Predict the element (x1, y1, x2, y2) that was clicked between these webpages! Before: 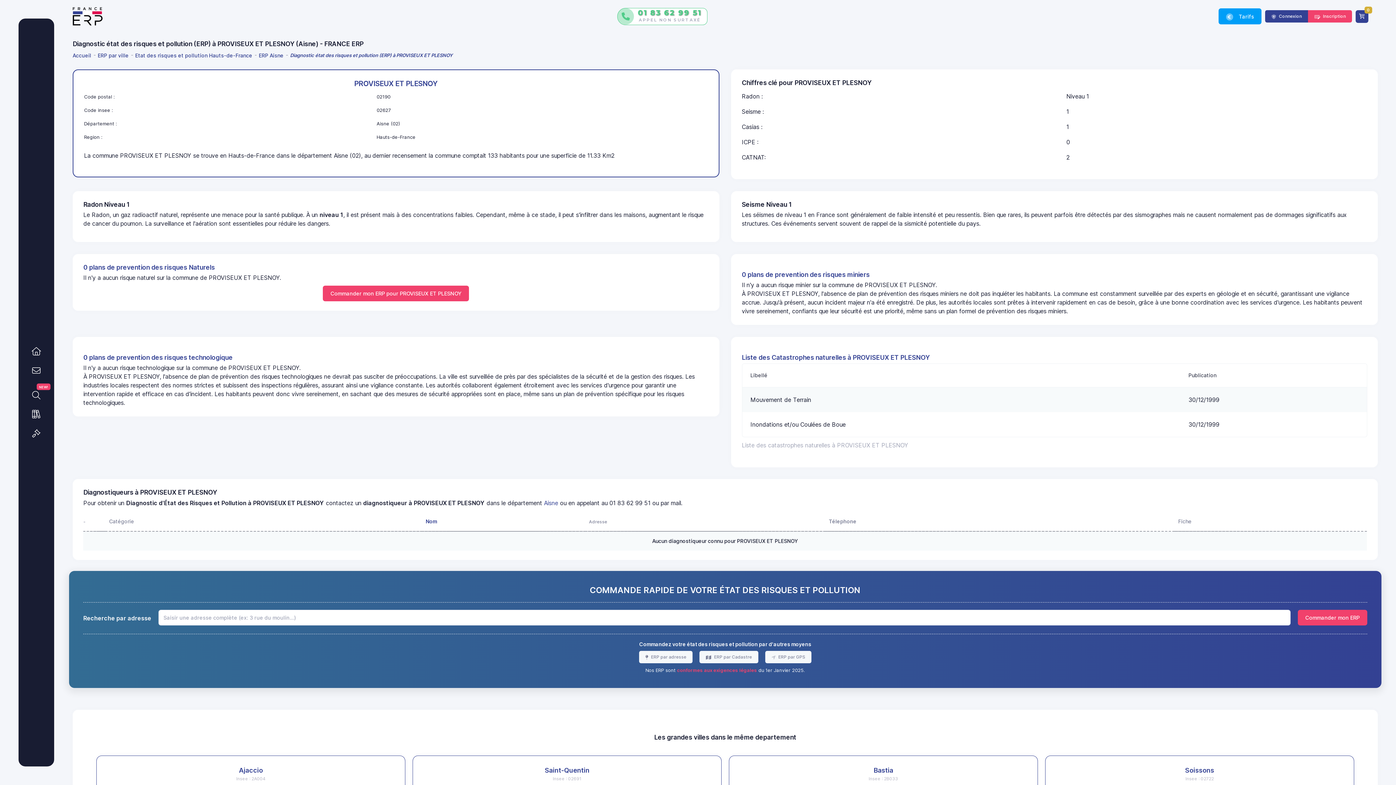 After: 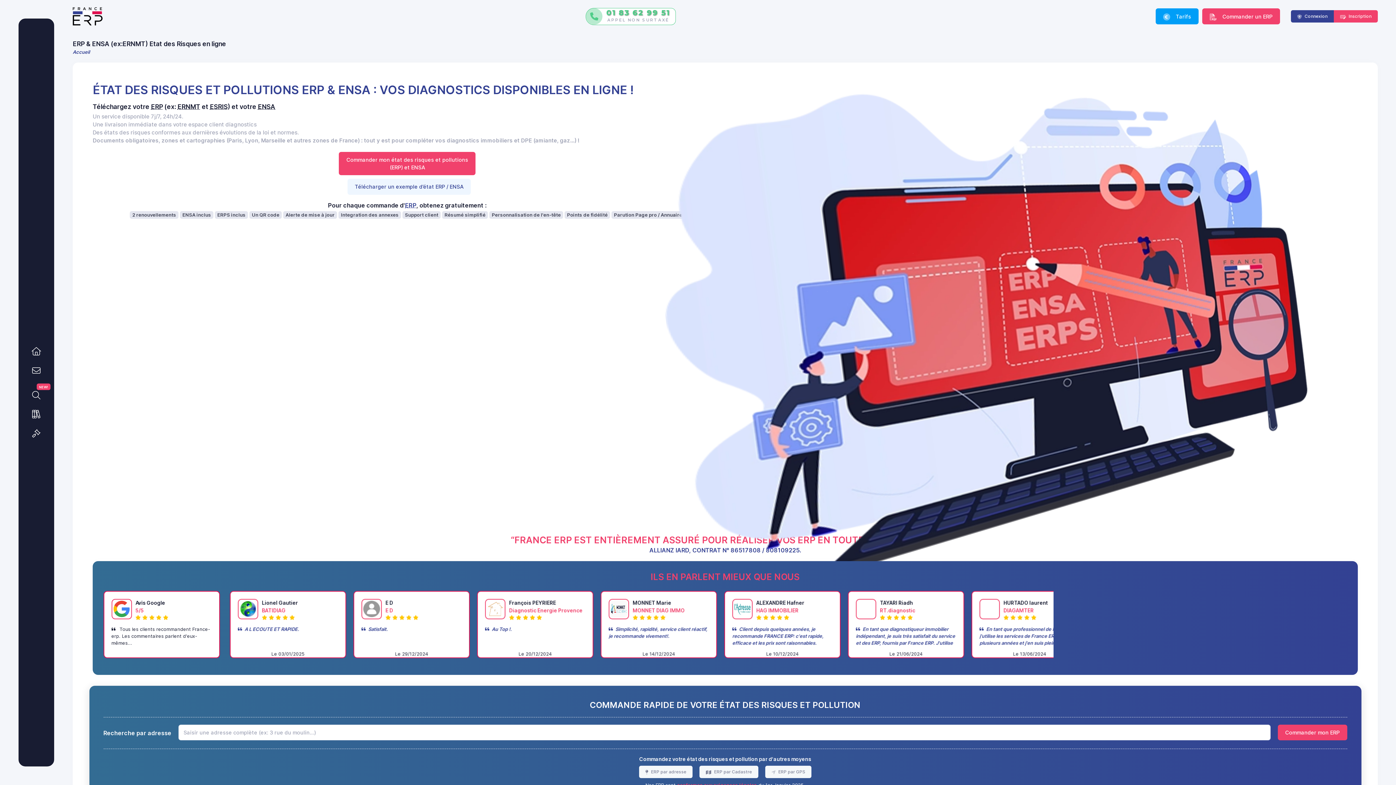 Action: bbox: (18, 342, 54, 360)